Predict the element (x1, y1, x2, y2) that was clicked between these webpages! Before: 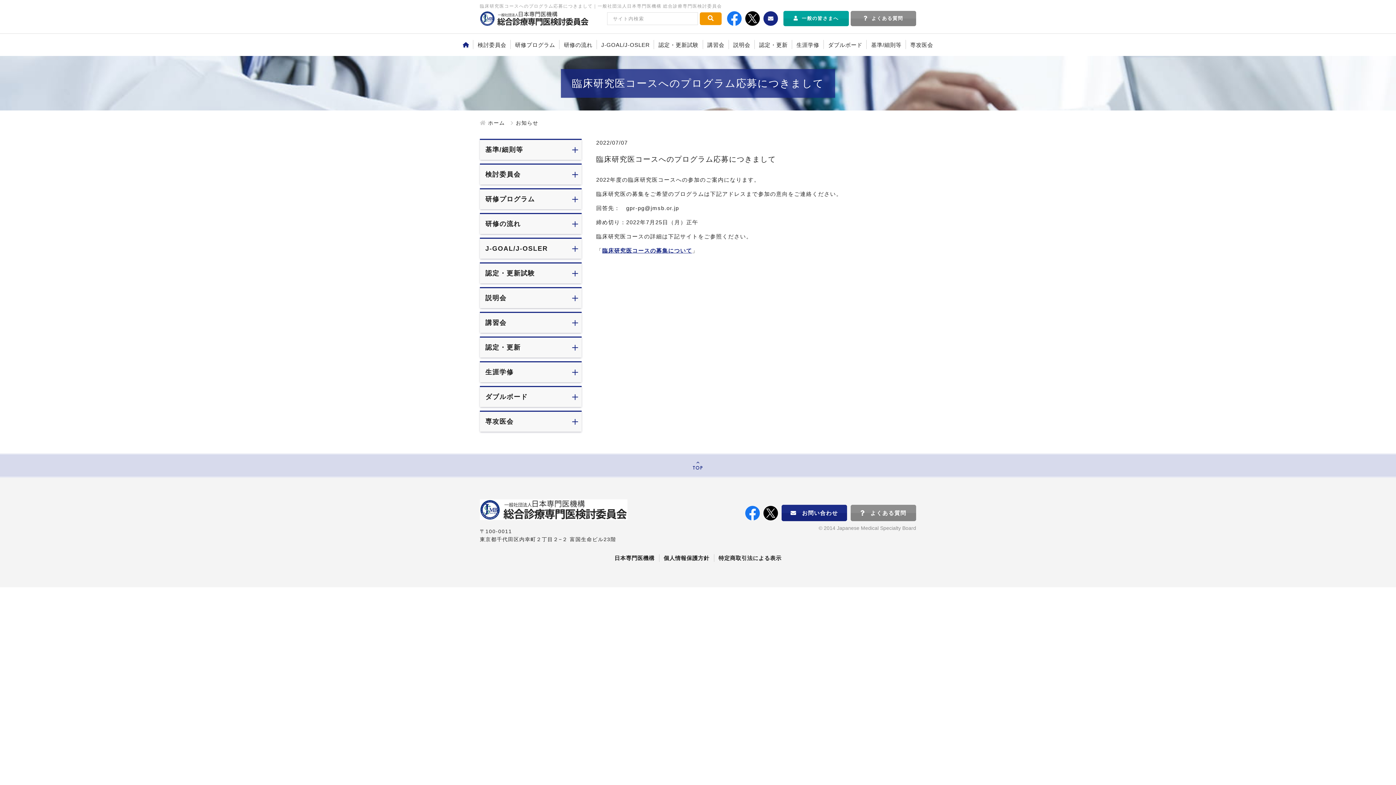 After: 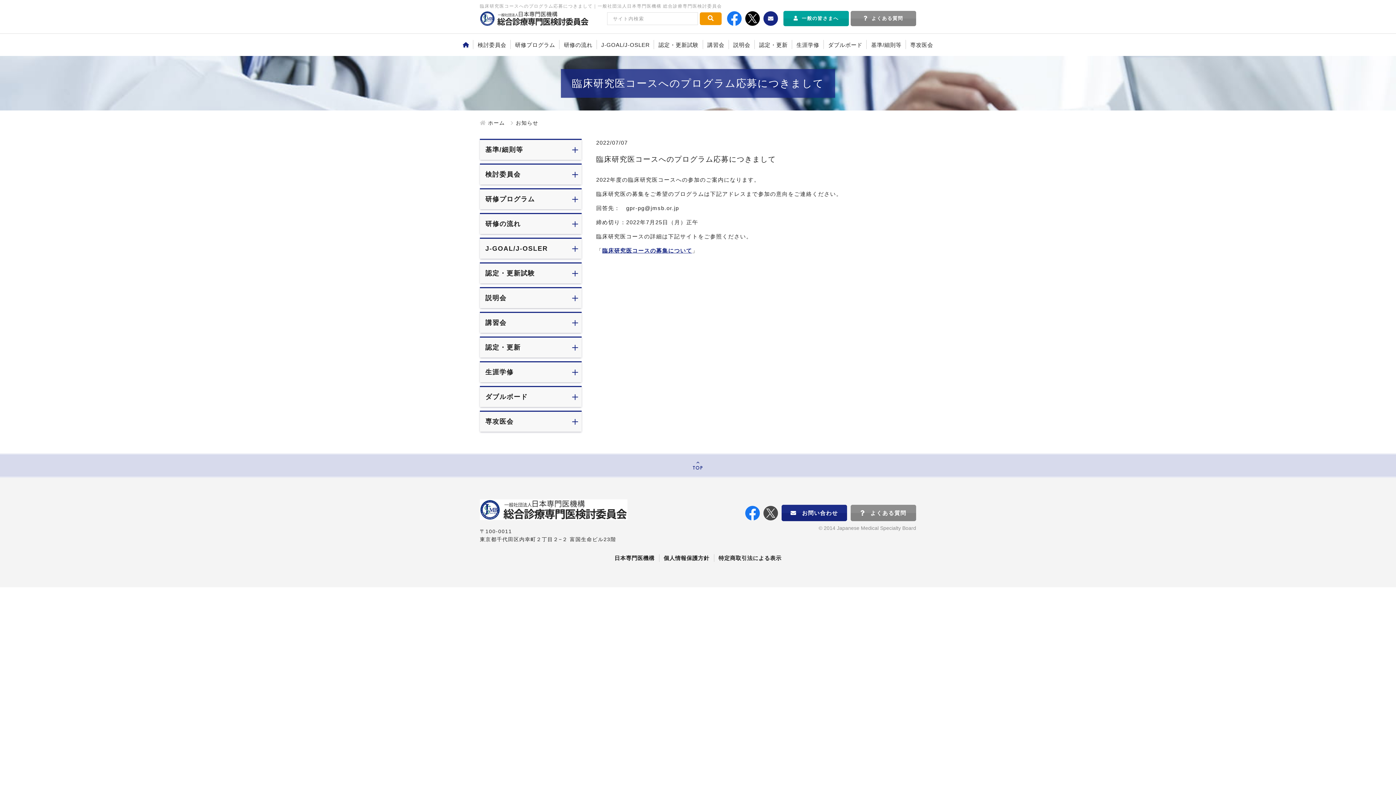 Action: bbox: (763, 506, 778, 520)